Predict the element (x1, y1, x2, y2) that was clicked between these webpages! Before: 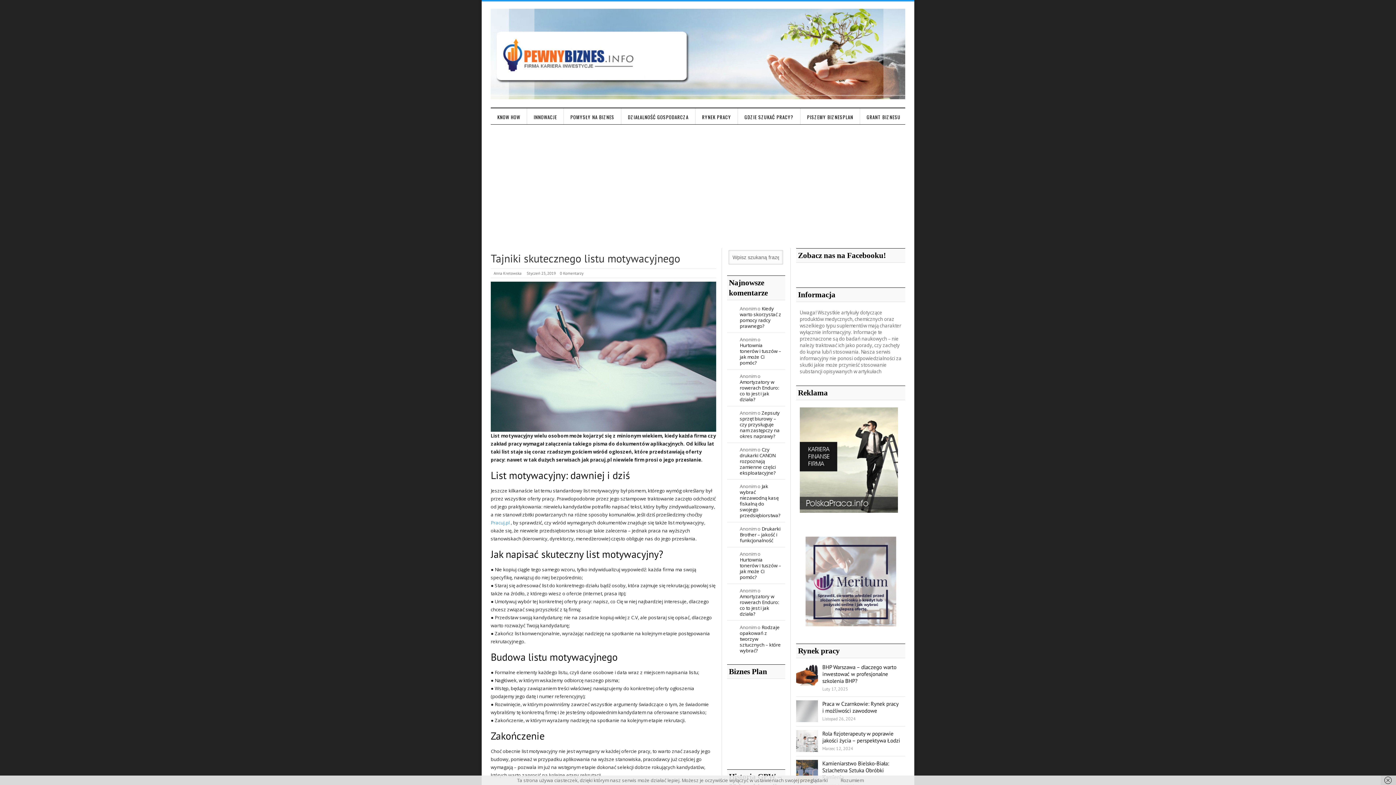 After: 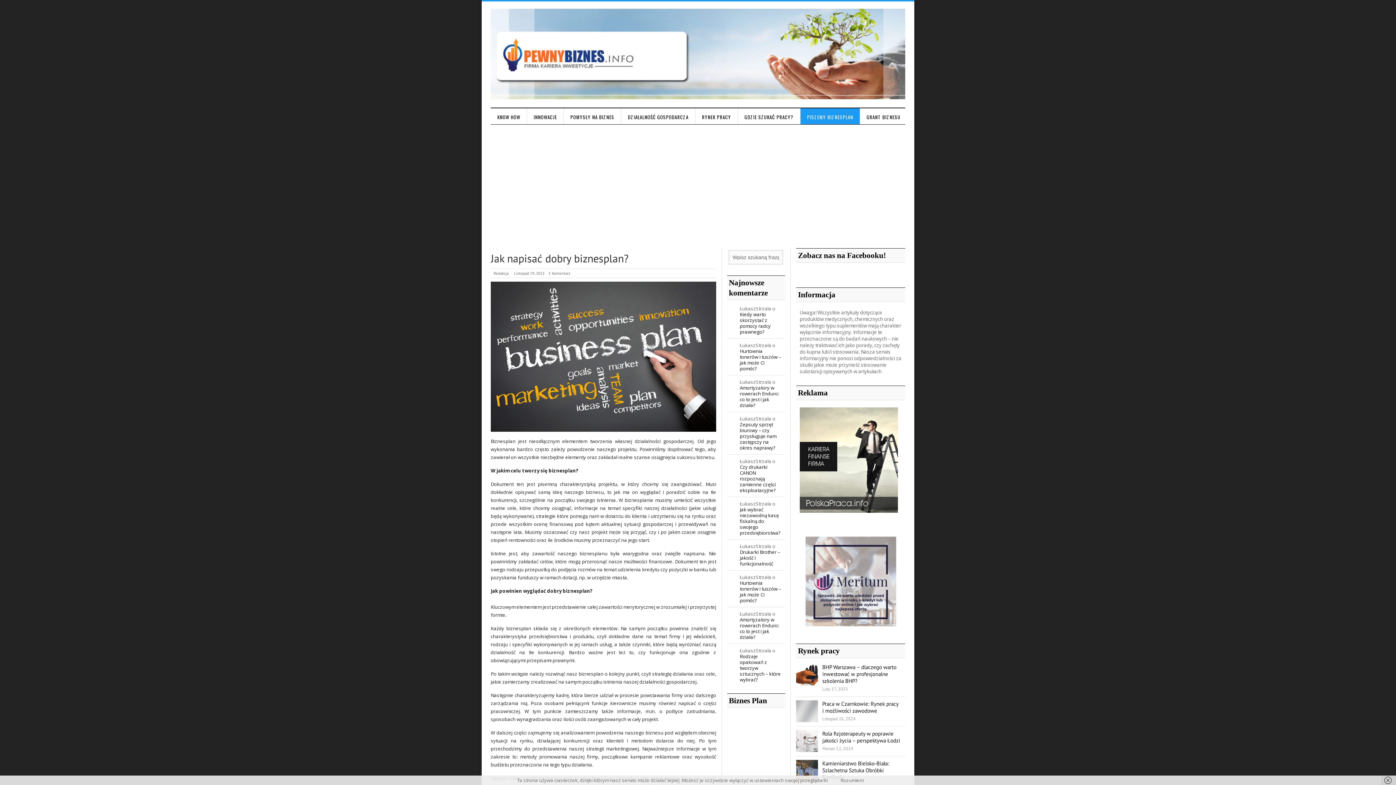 Action: bbox: (800, 108, 860, 124) label: PISZEMY BIZNESPLAN